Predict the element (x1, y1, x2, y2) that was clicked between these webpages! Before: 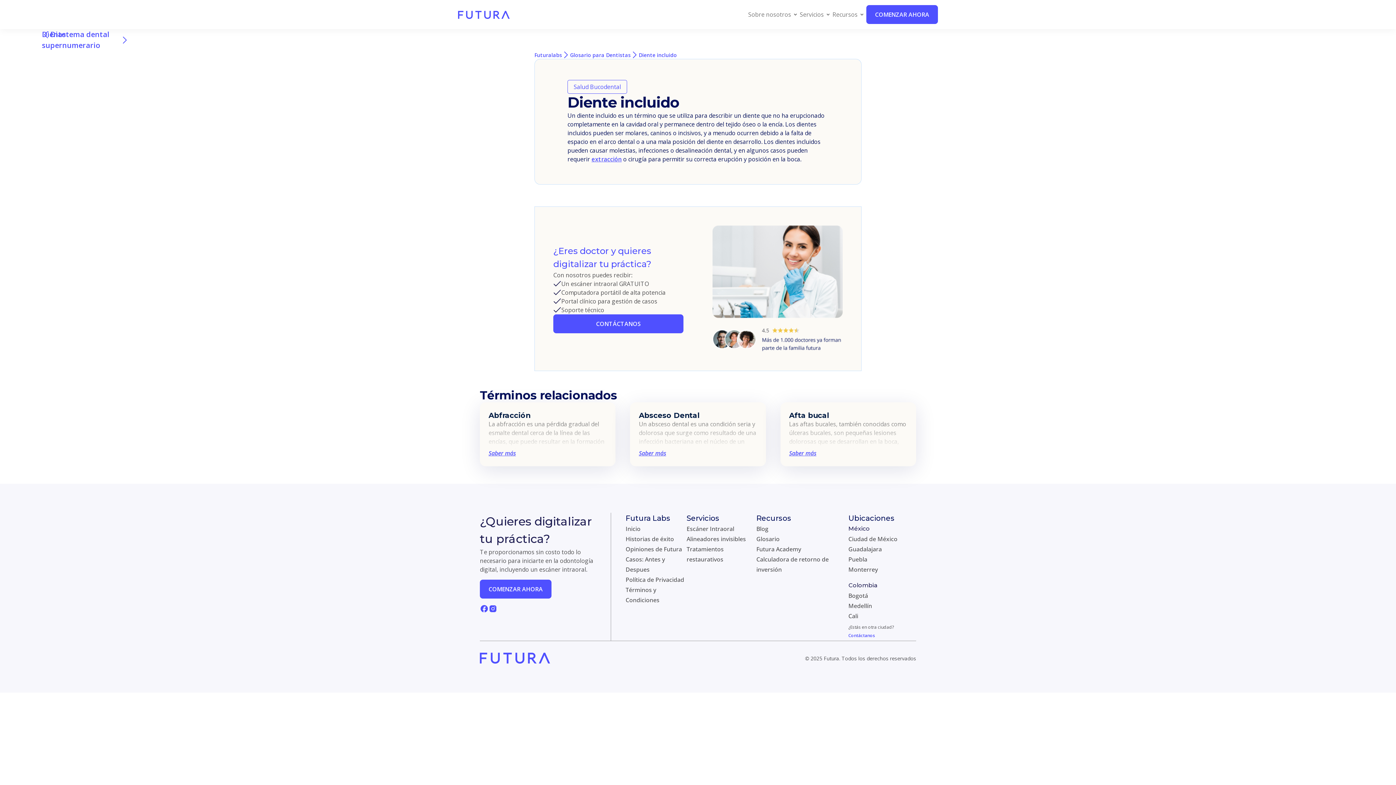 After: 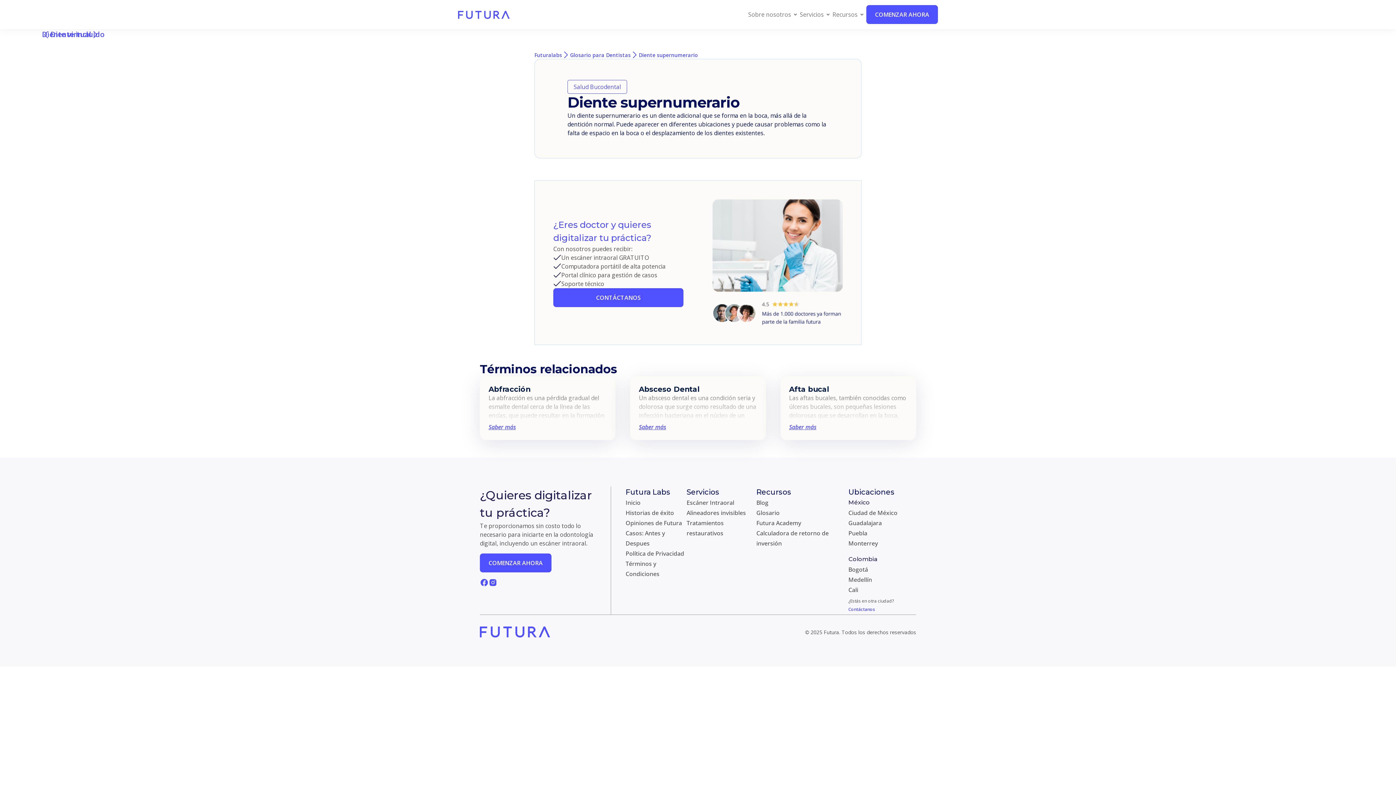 Action: bbox: (41, 29, 129, 50) label: Diente supernumerario